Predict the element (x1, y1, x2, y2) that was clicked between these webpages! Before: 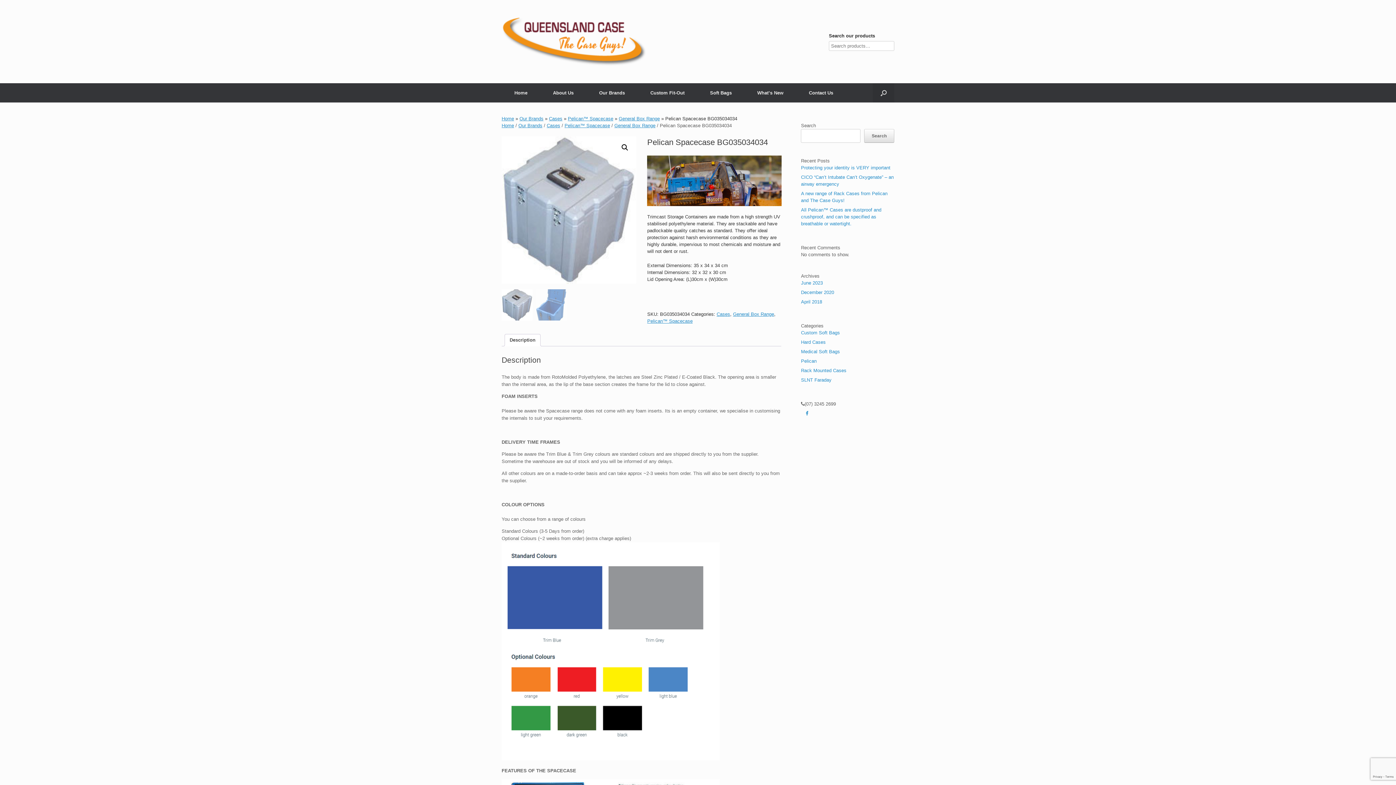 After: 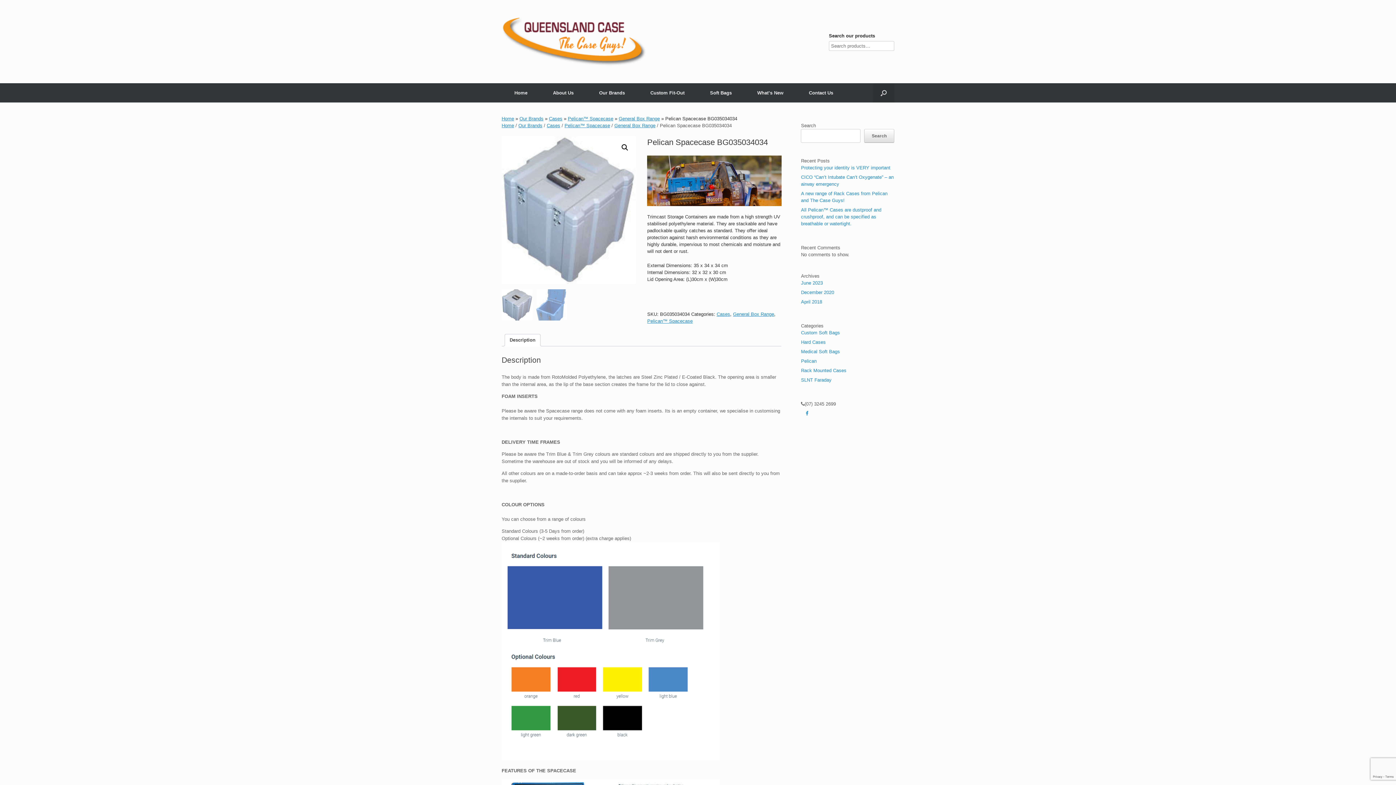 Action: bbox: (864, 129, 894, 142) label: Search